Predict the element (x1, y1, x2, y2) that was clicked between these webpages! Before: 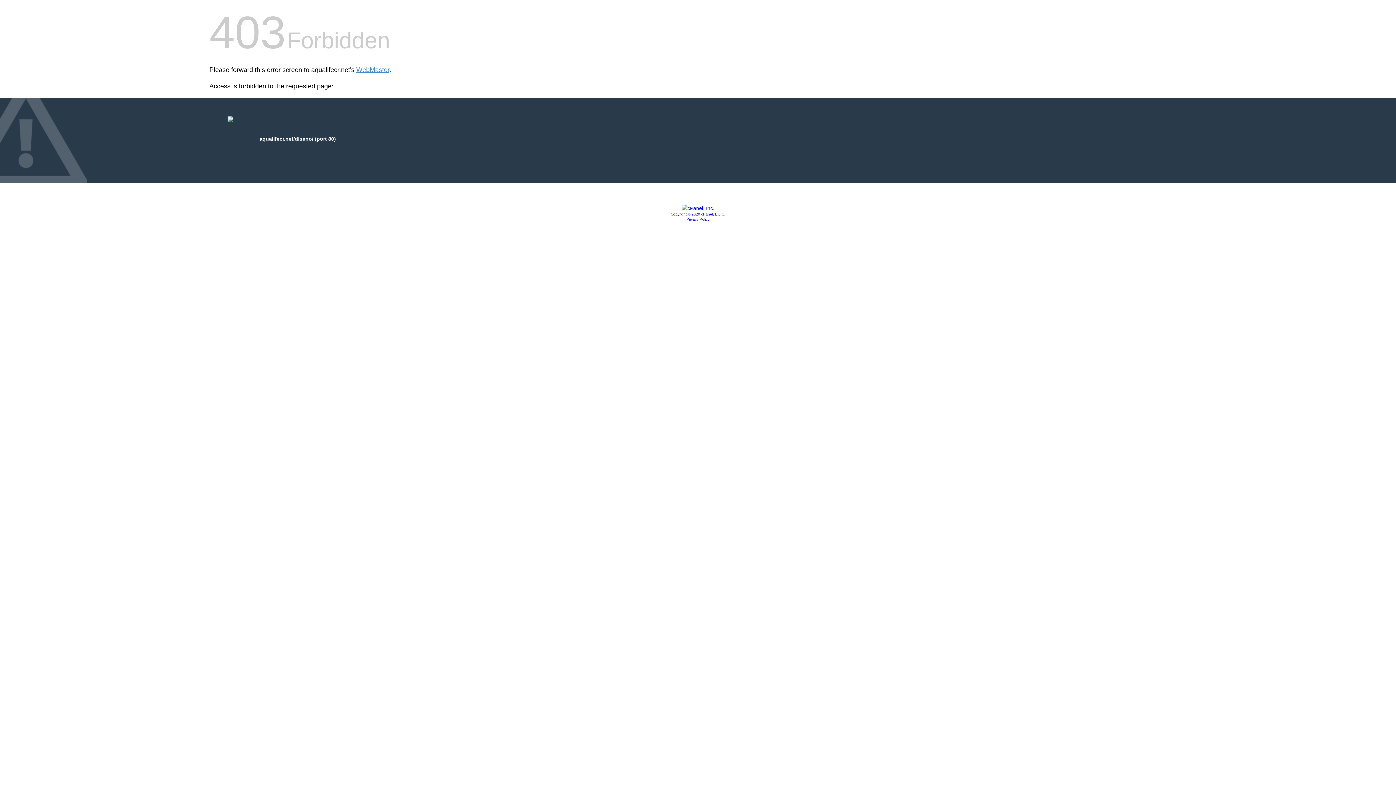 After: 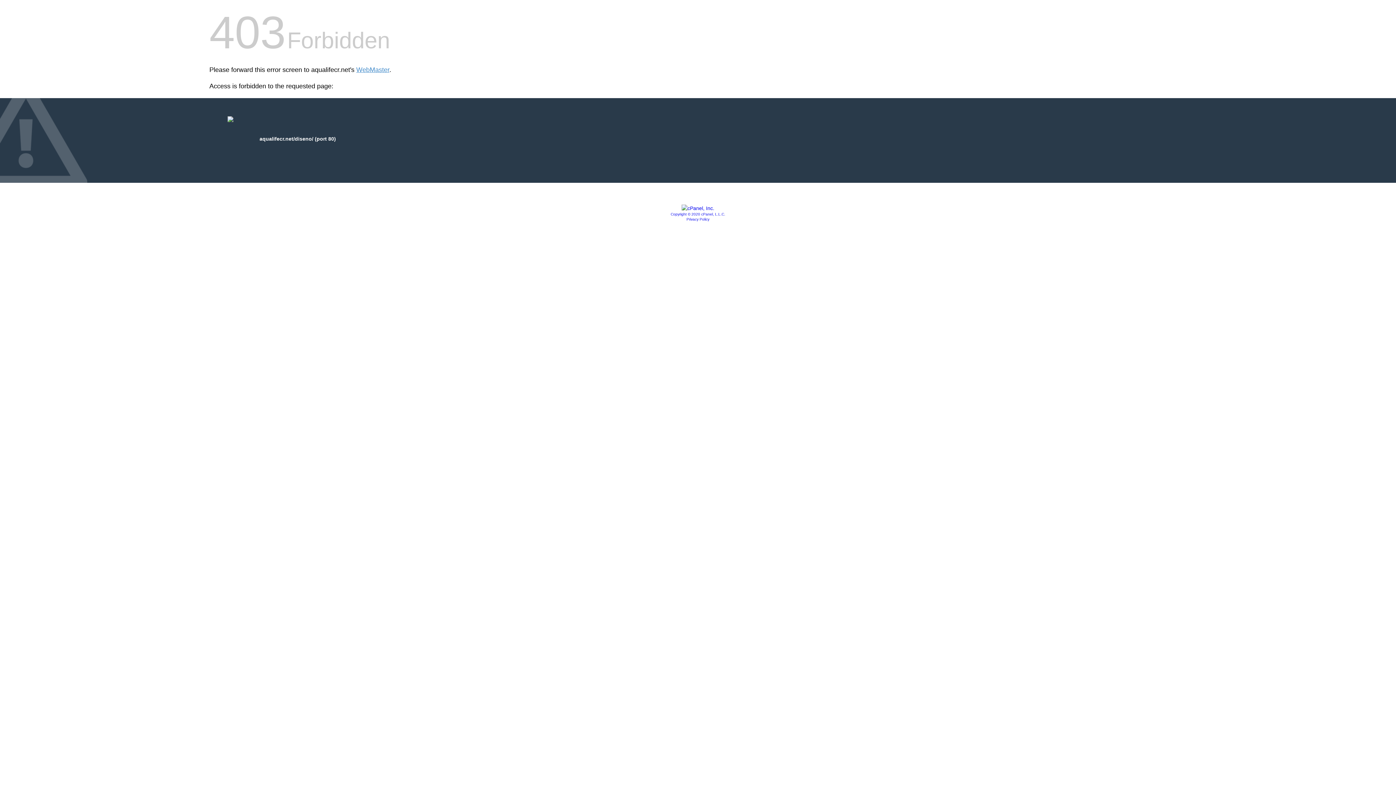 Action: bbox: (670, 212, 725, 216) label: Copyright © 2020 cPanel, L.L.C.